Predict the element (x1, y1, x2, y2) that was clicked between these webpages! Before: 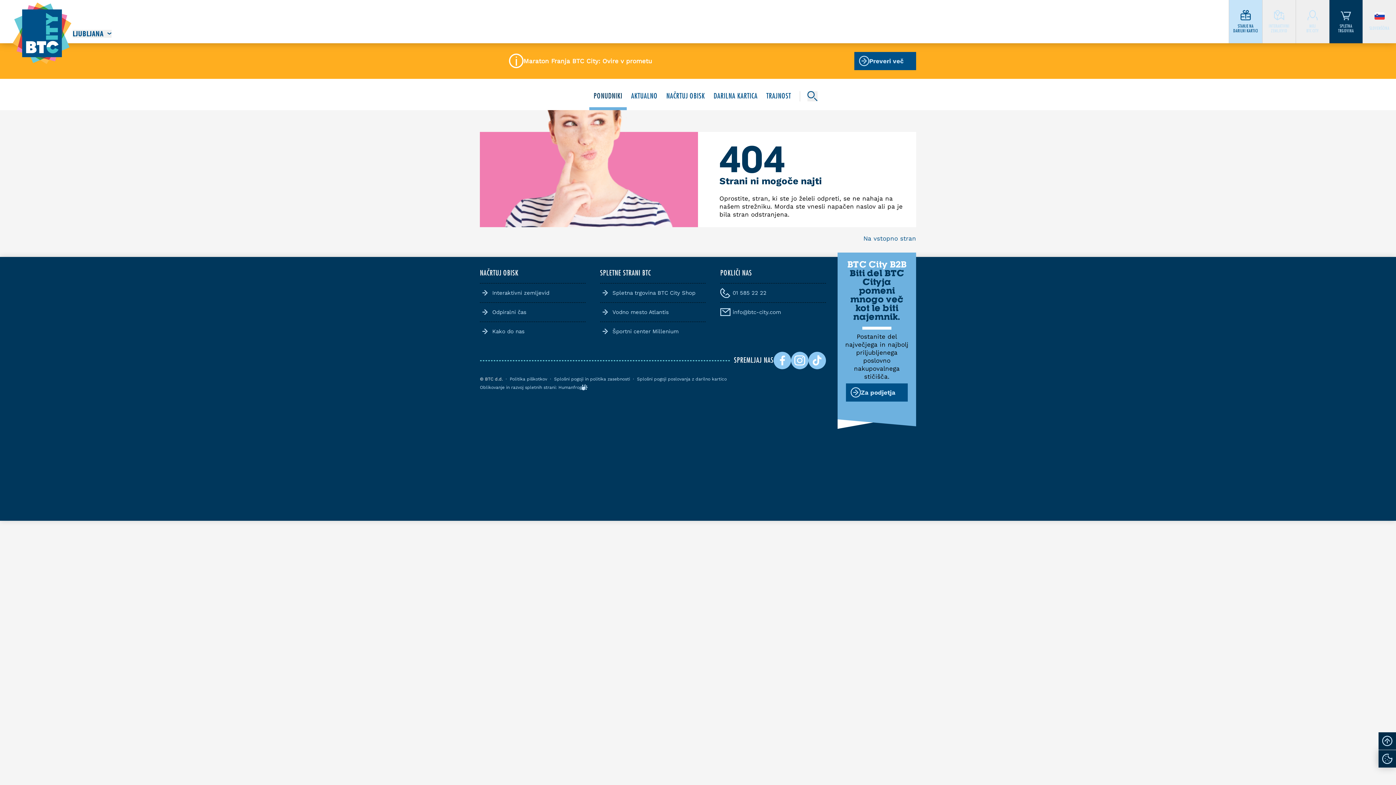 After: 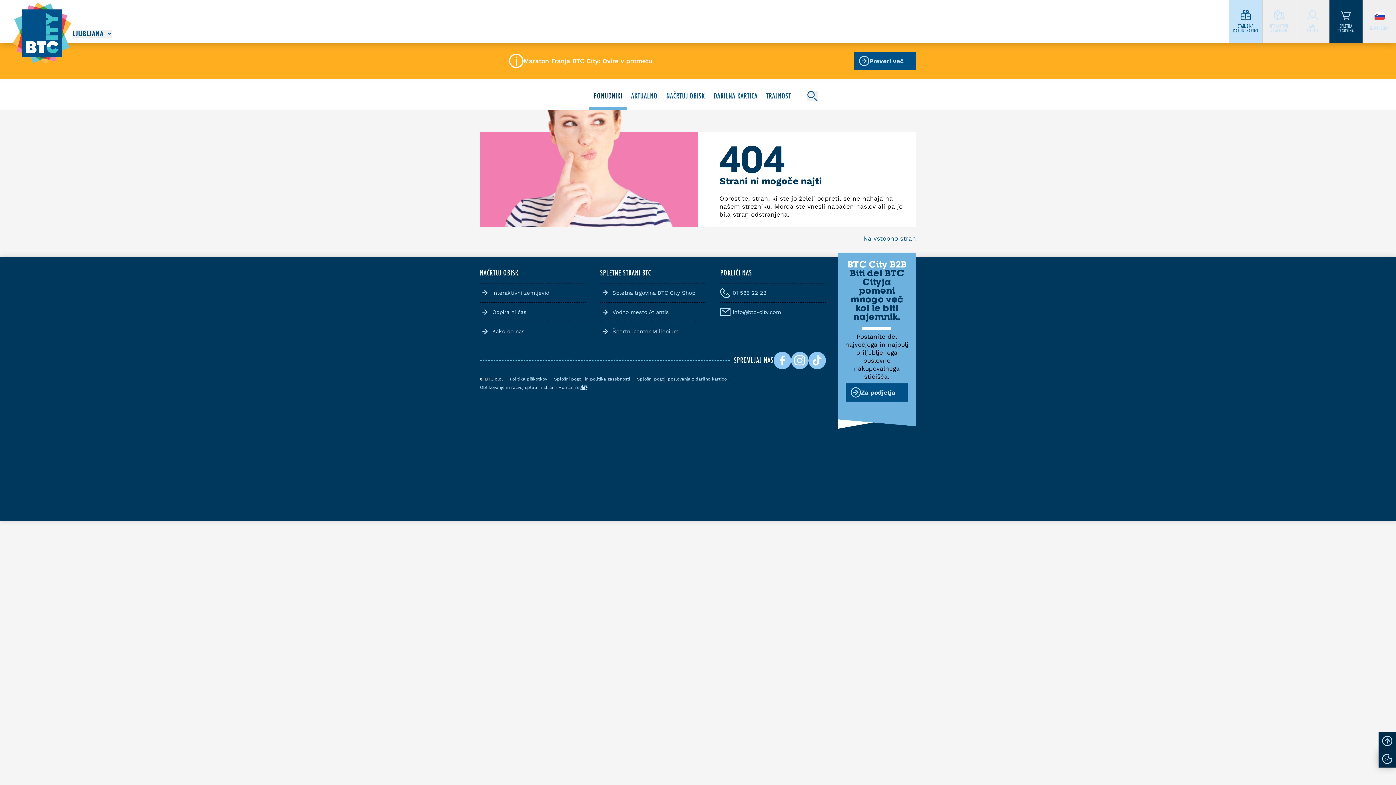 Action: bbox: (1378, 732, 1396, 750)